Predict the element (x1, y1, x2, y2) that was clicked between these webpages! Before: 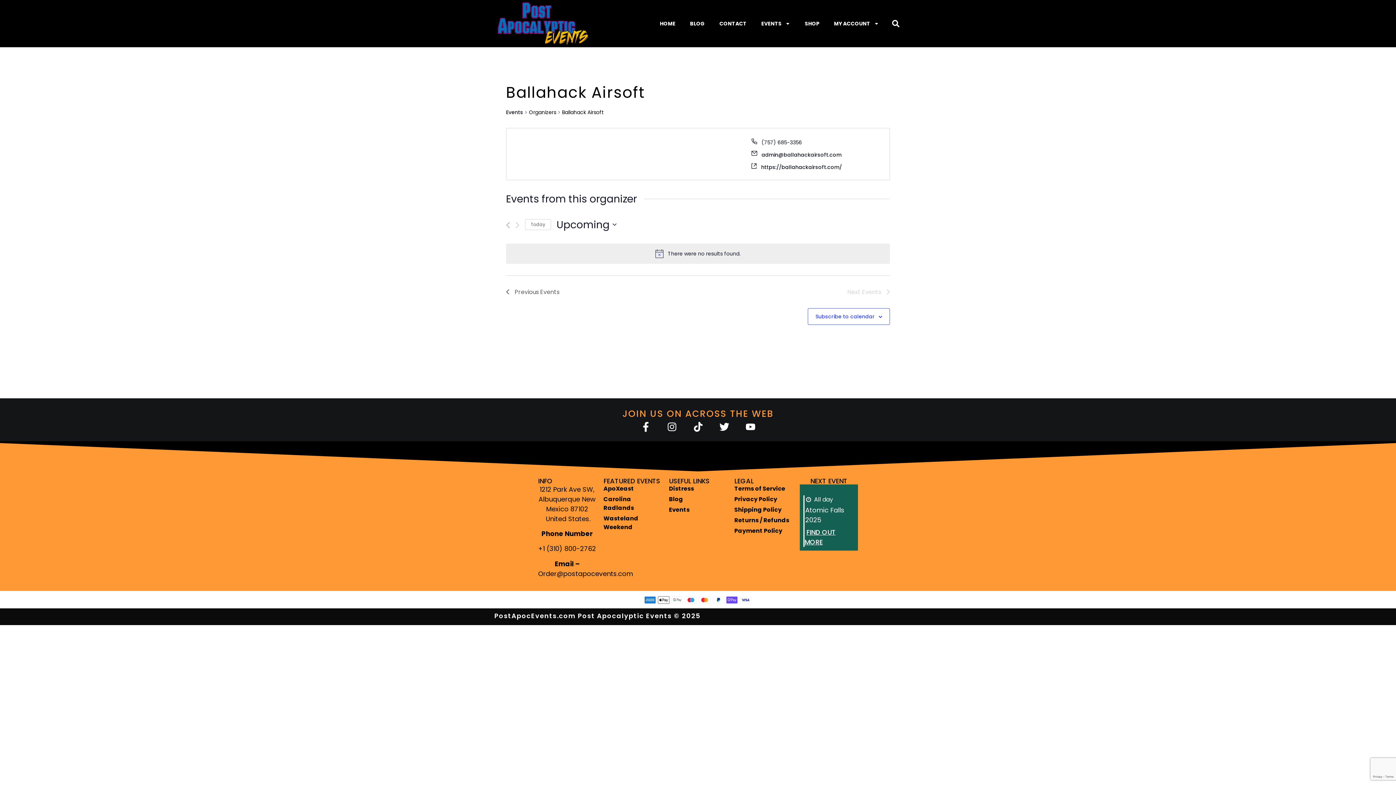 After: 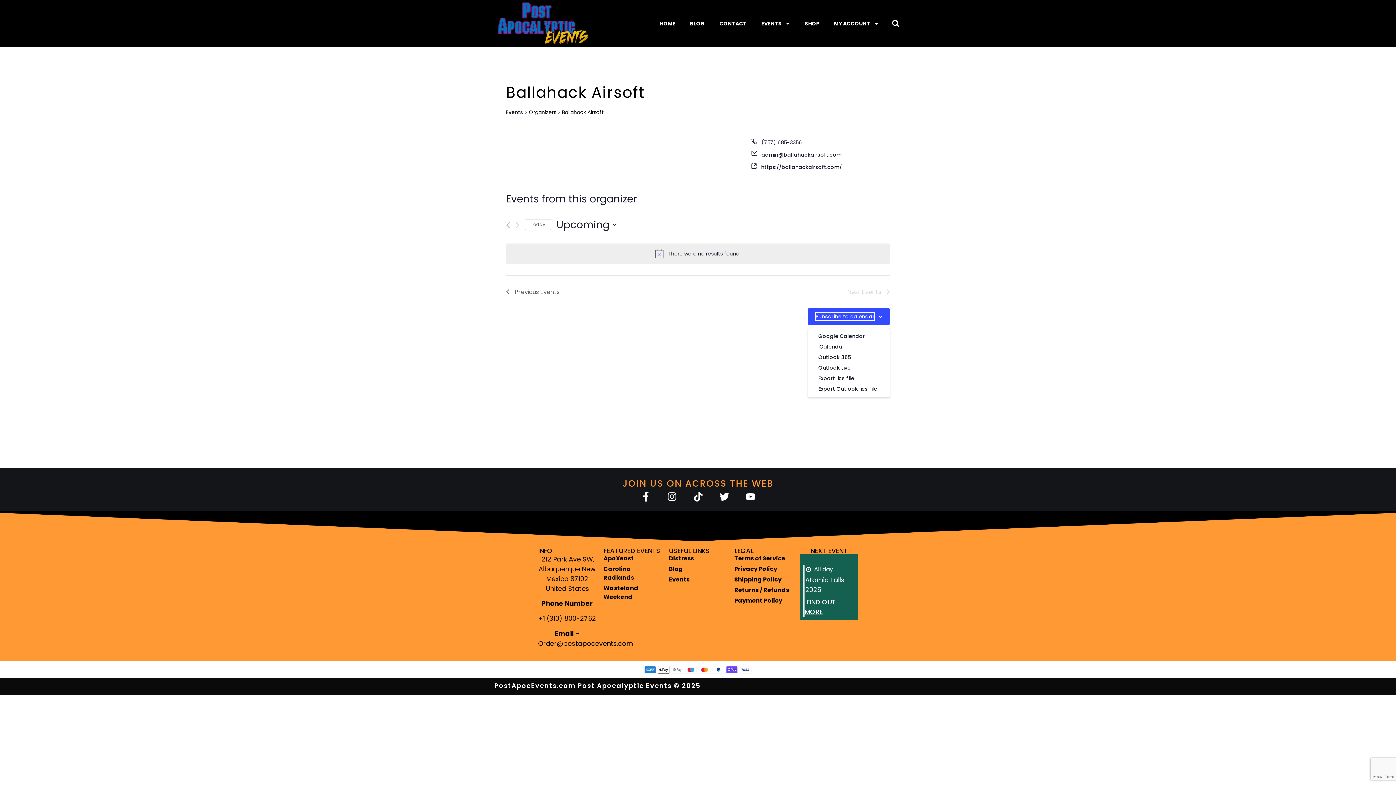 Action: bbox: (815, 312, 874, 320) label: Subscribe to calendar